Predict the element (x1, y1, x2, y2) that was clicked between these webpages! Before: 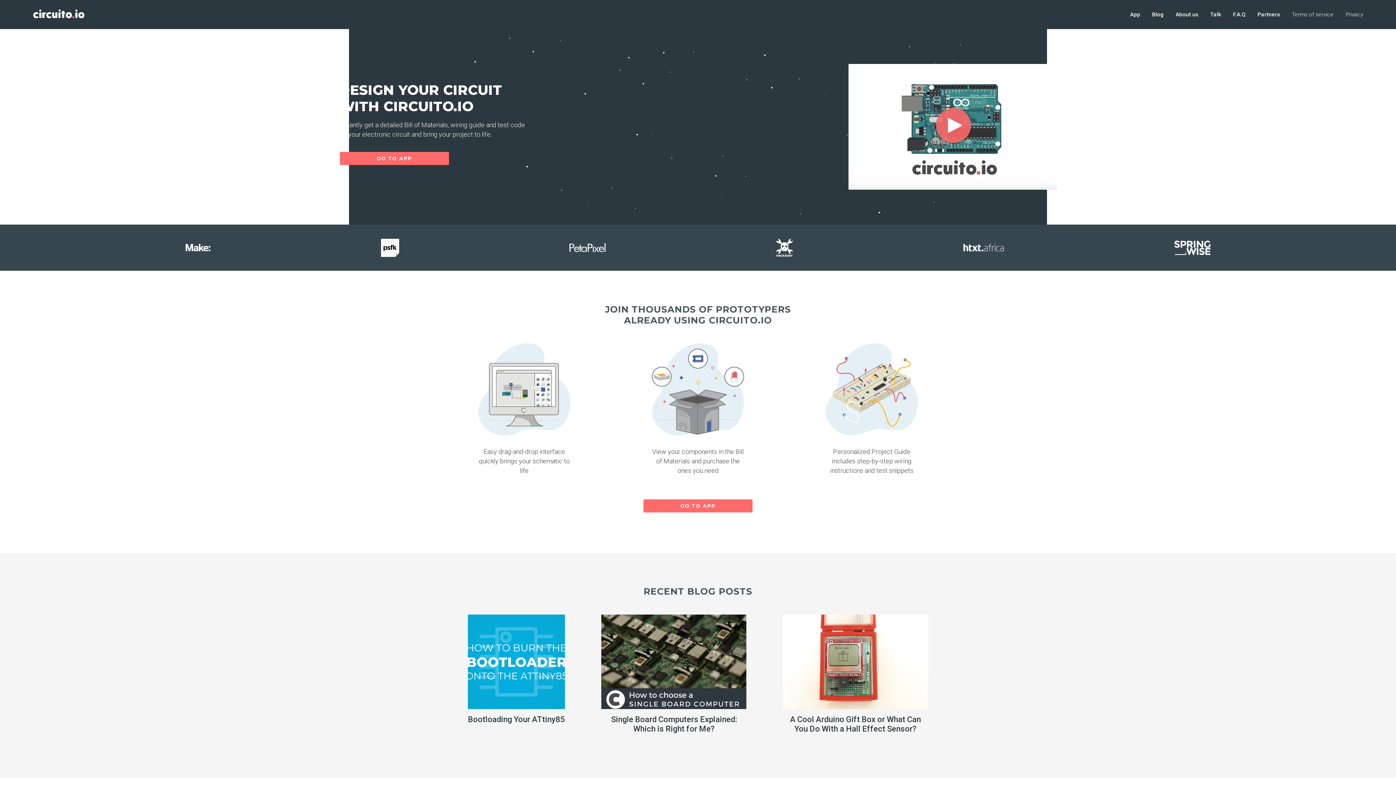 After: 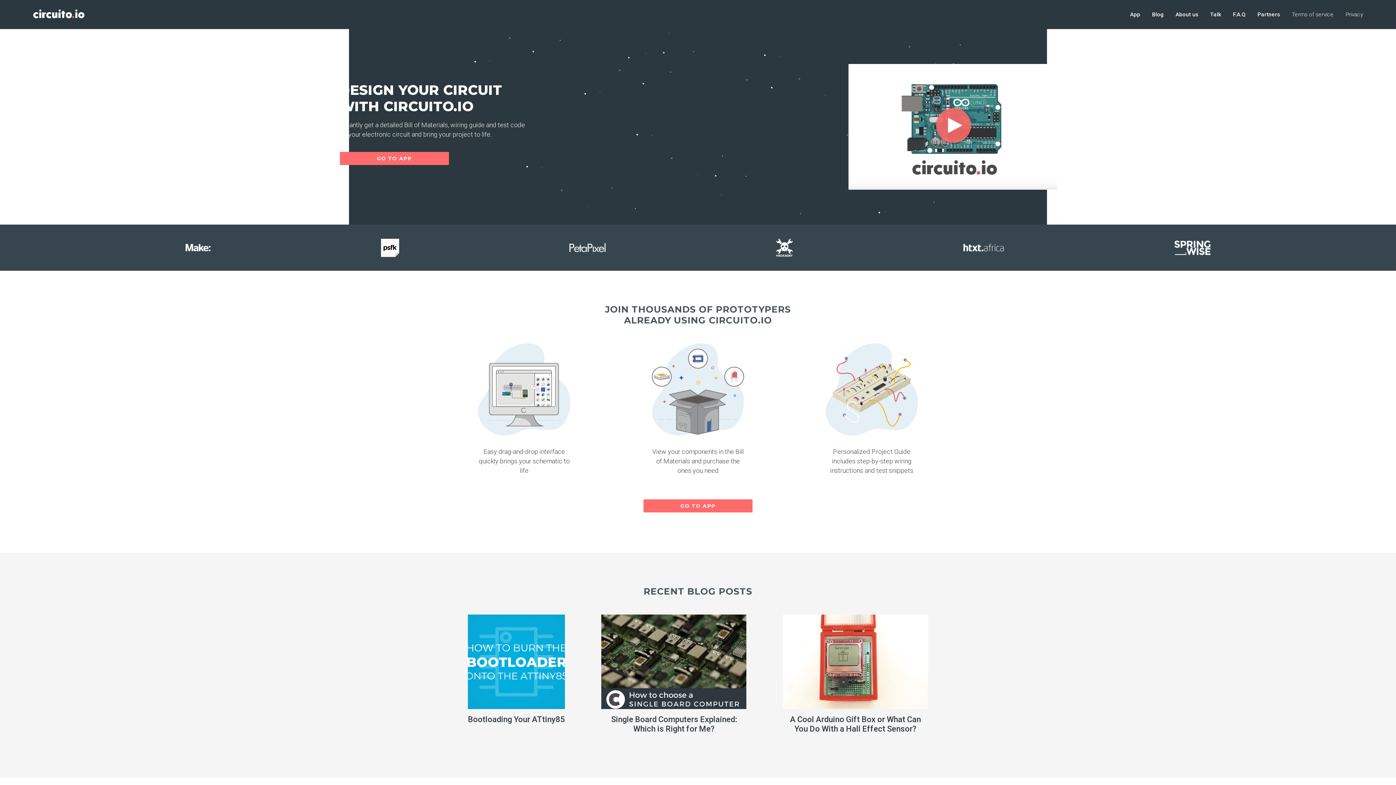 Action: bbox: (773, 235, 795, 259)